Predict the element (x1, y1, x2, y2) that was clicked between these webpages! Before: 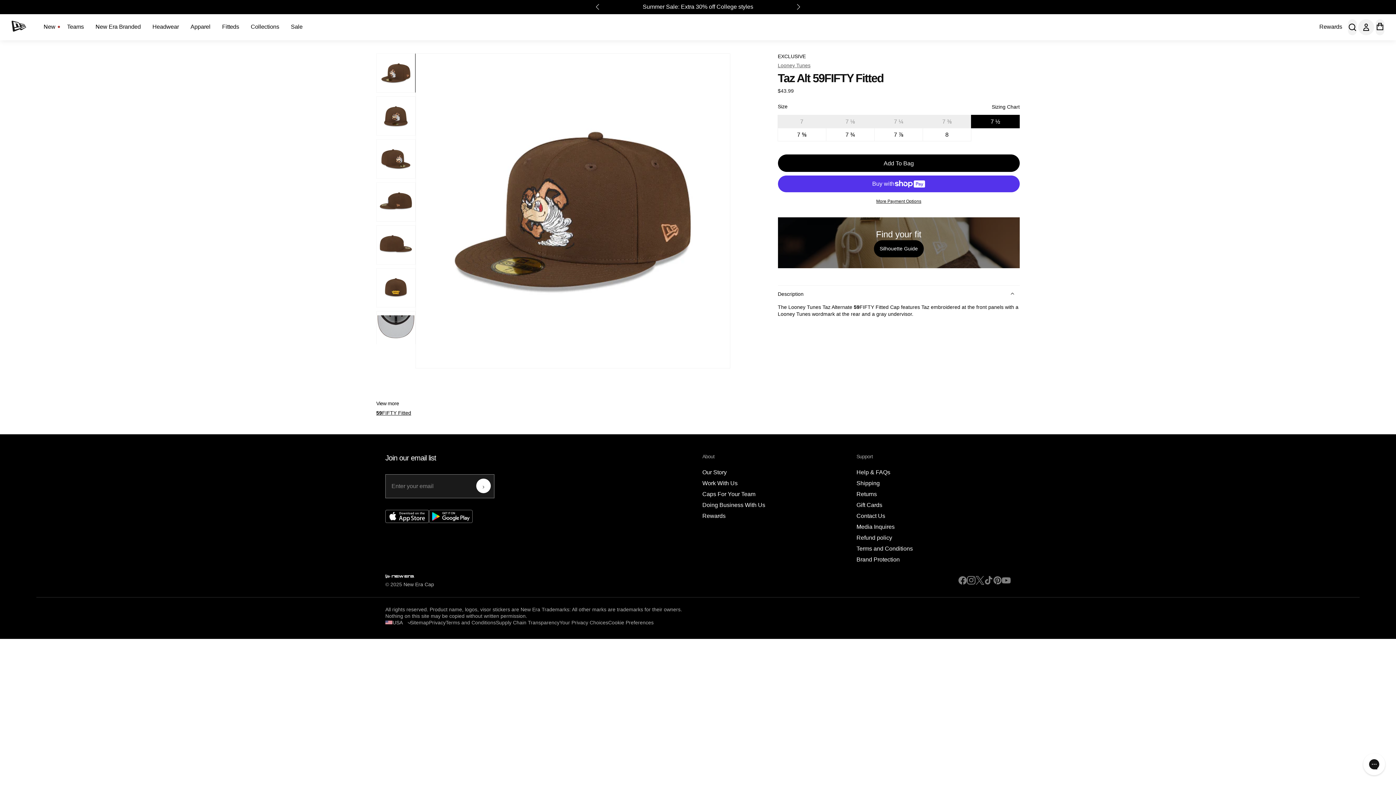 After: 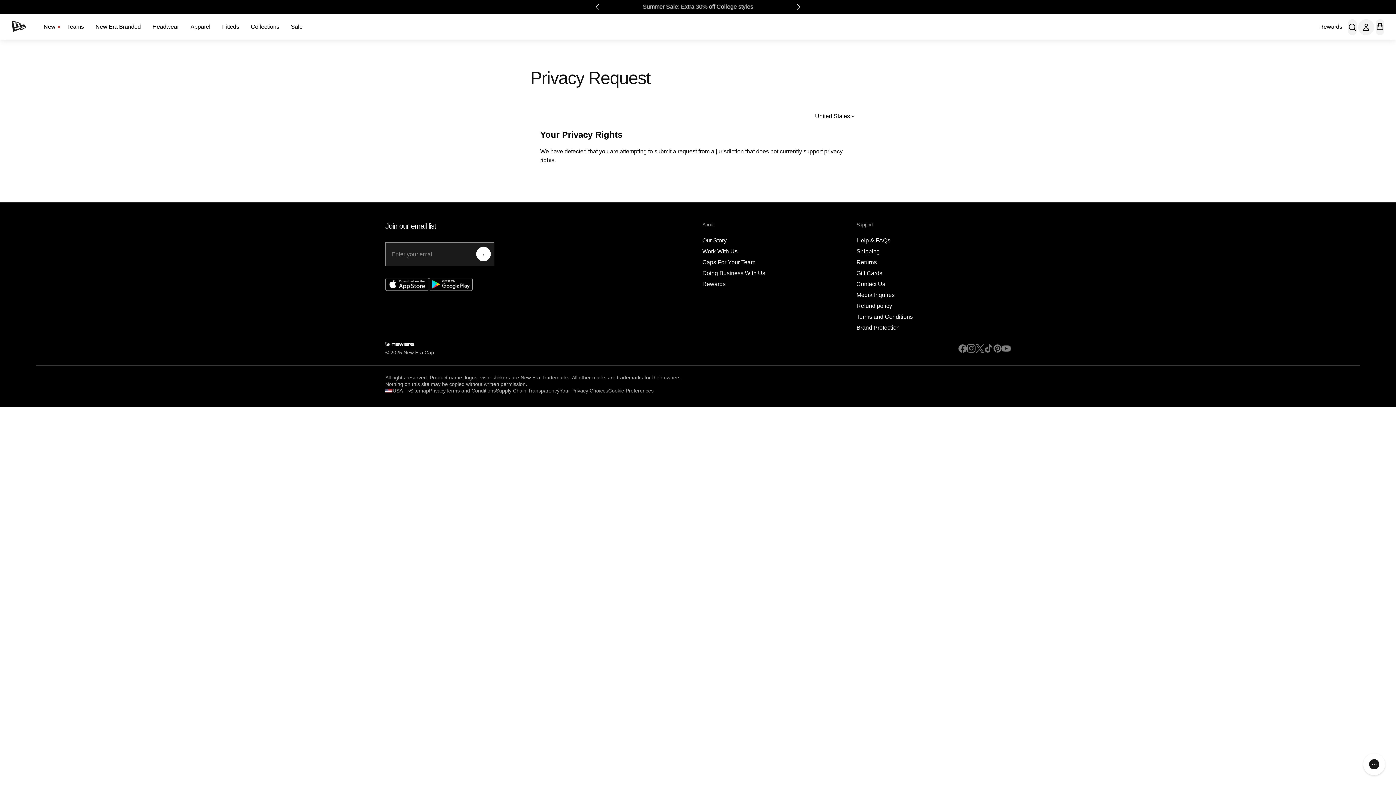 Action: label: Your Privacy Choices bbox: (559, 619, 608, 626)